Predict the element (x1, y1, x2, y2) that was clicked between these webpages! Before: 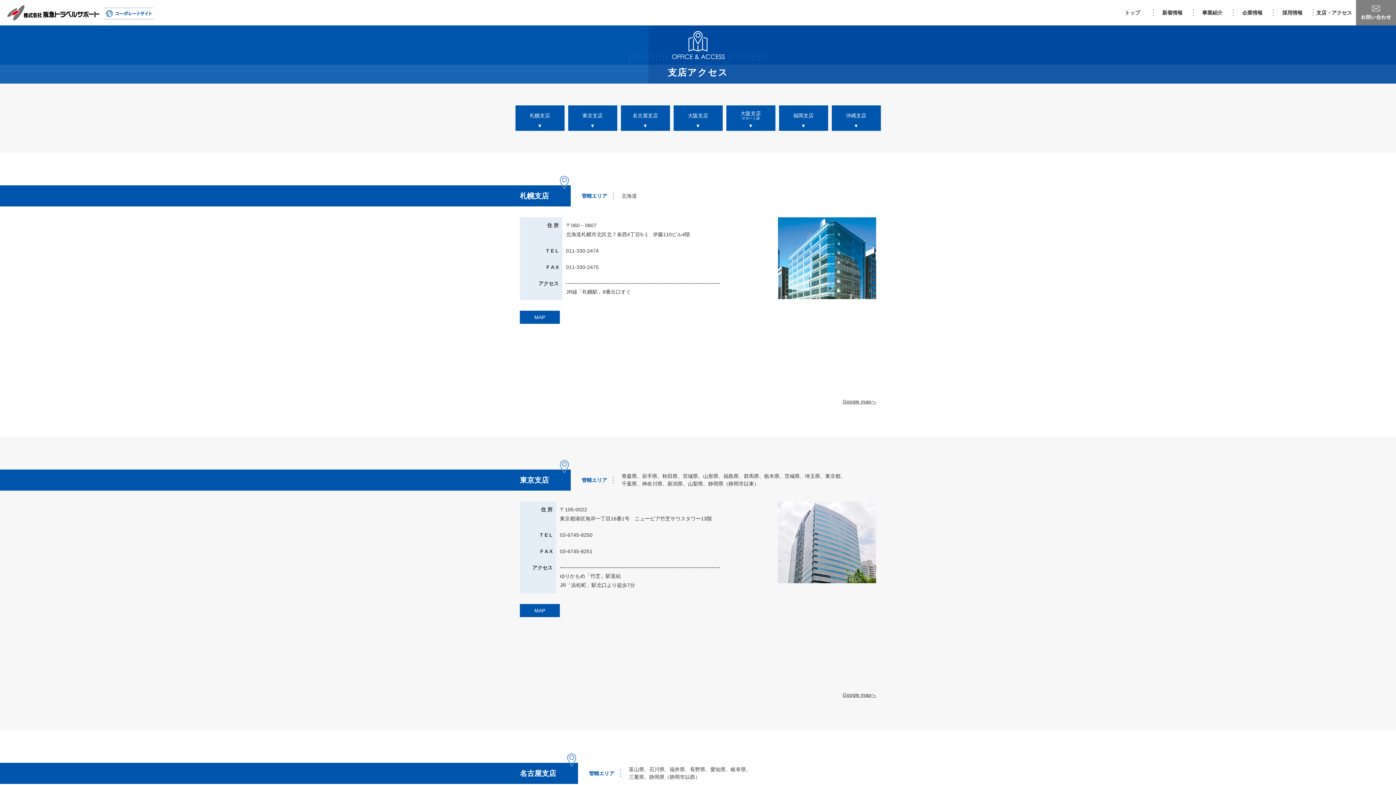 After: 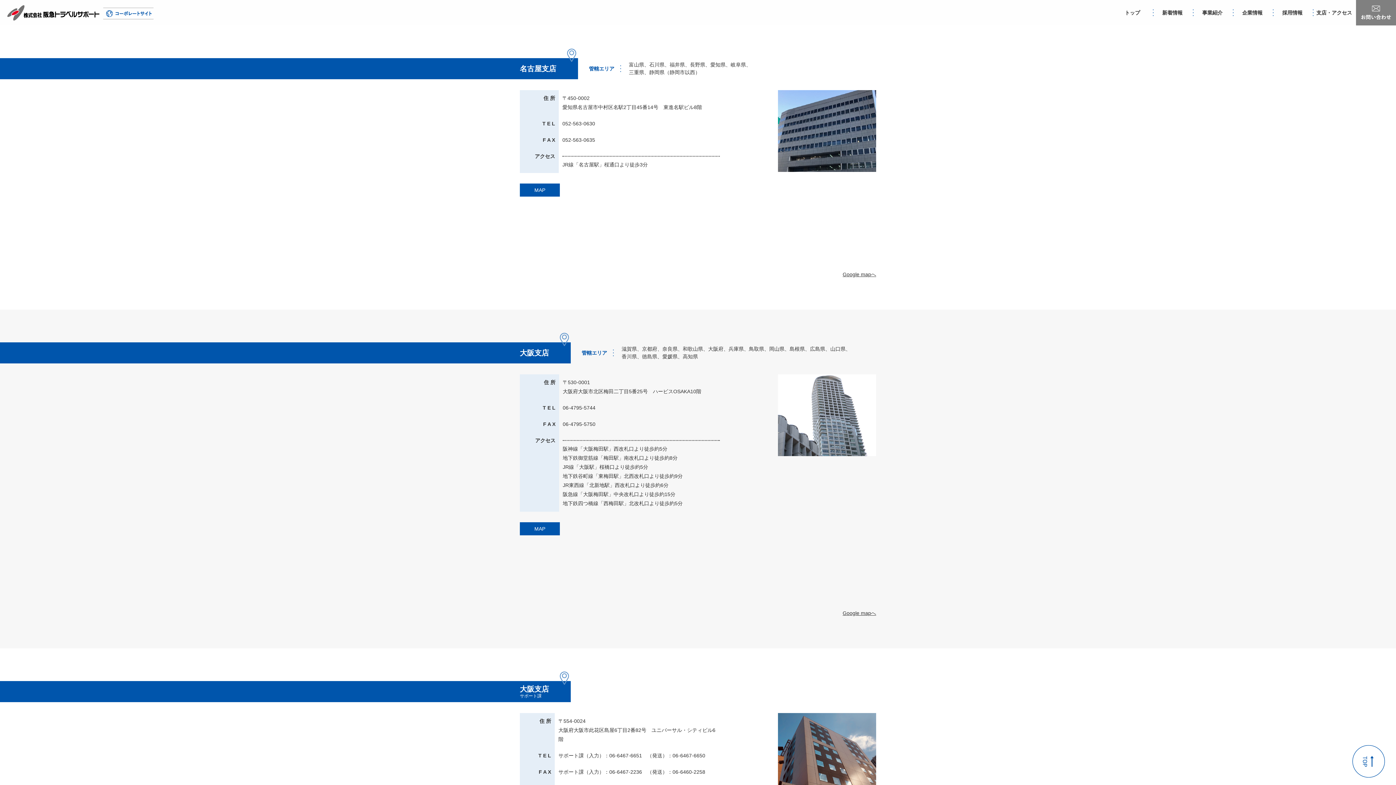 Action: bbox: (620, 105, 670, 130) label: 名古屋支店